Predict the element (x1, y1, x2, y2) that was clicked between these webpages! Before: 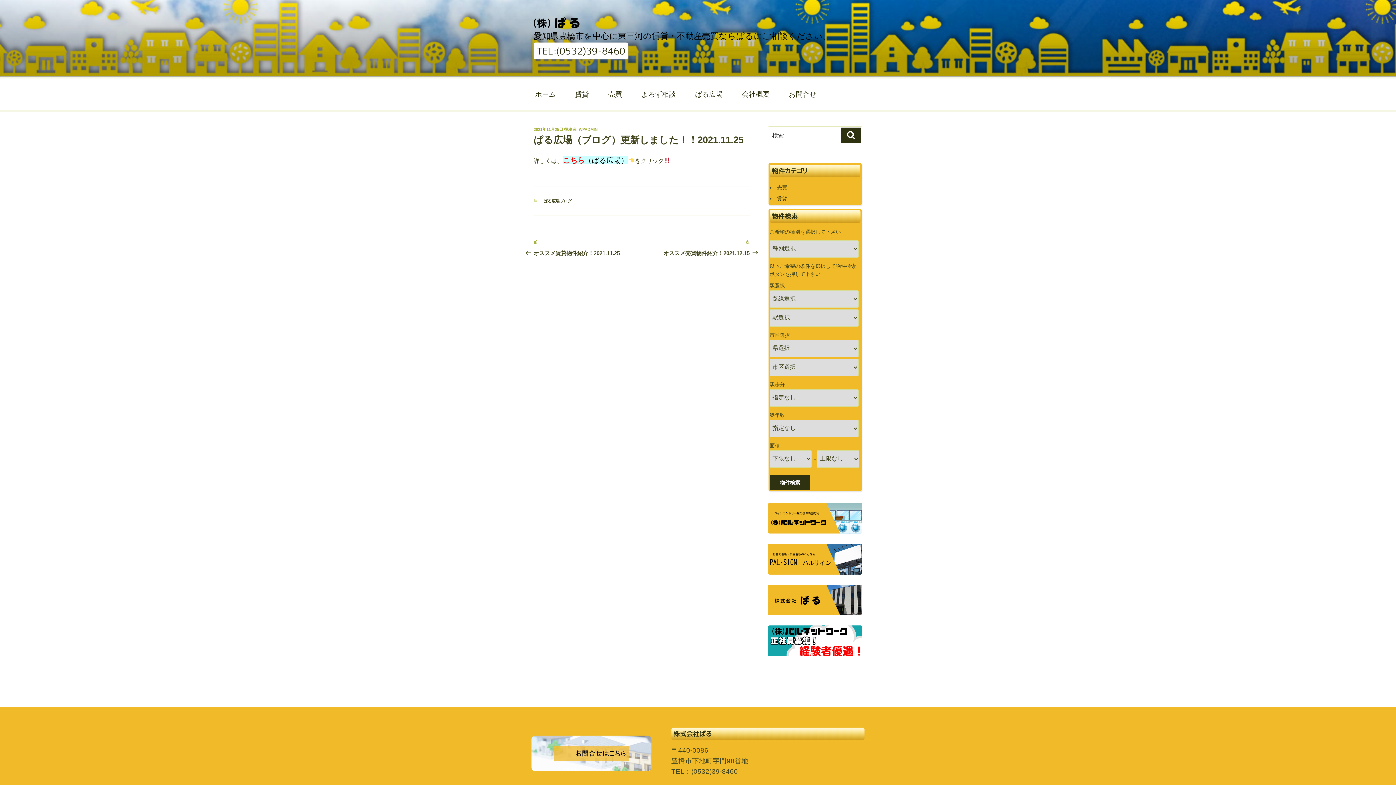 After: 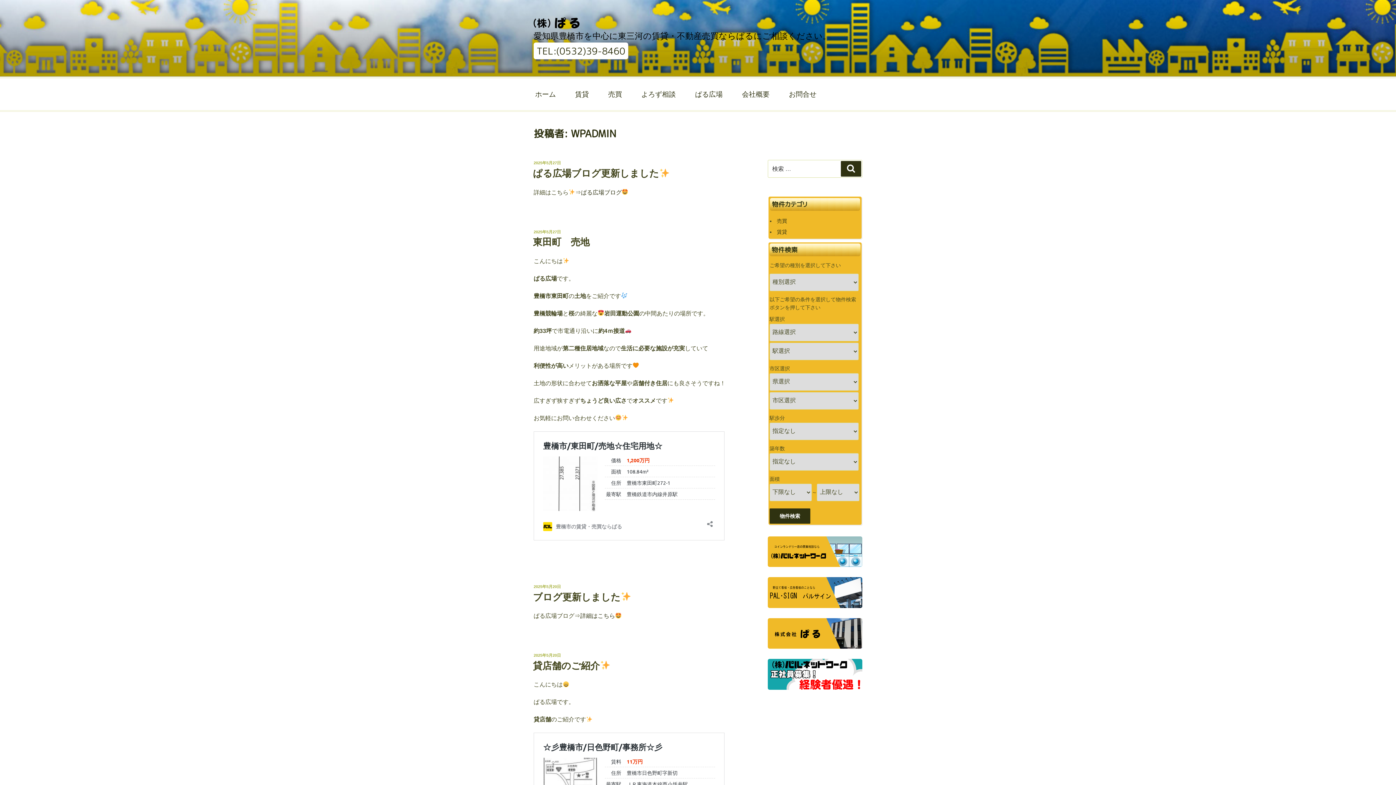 Action: bbox: (578, 127, 597, 131) label: WPADMIN